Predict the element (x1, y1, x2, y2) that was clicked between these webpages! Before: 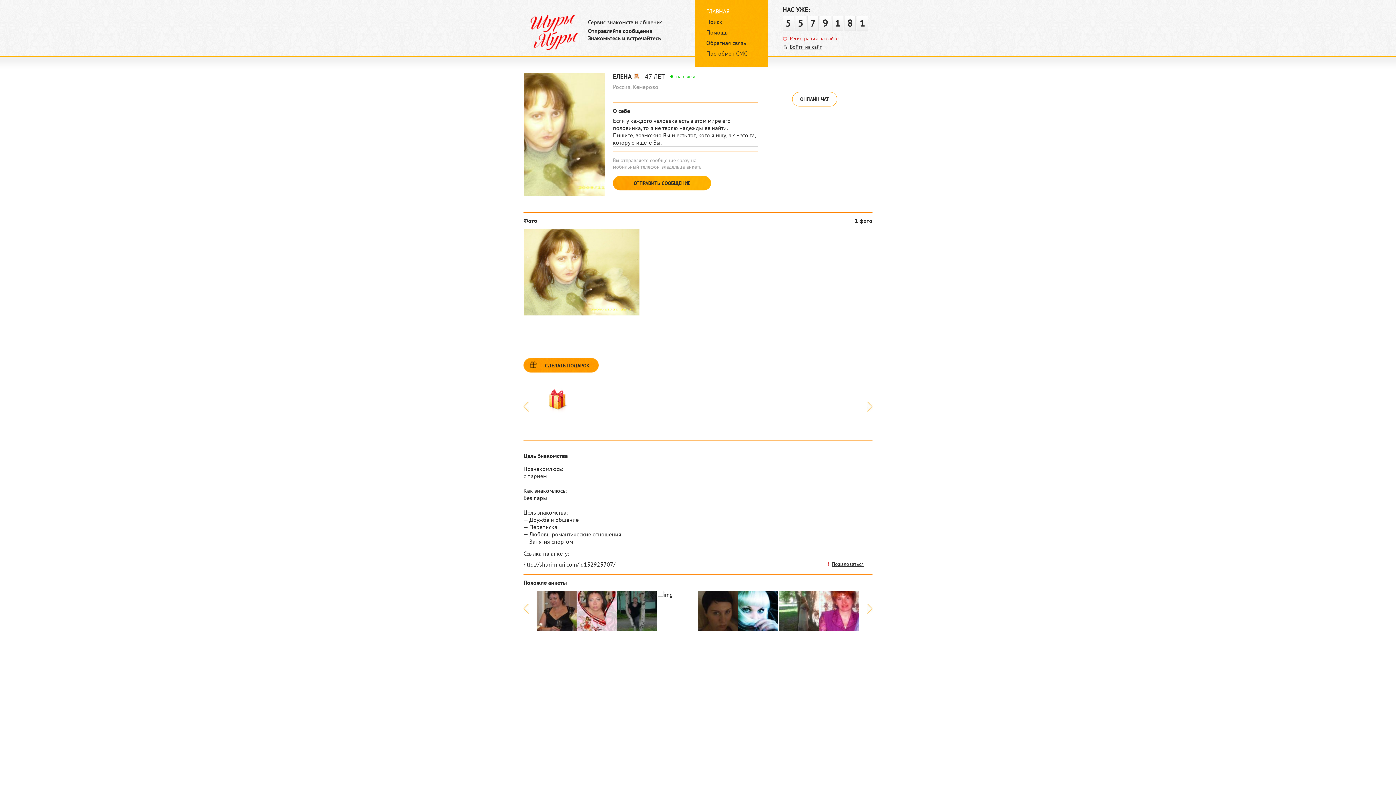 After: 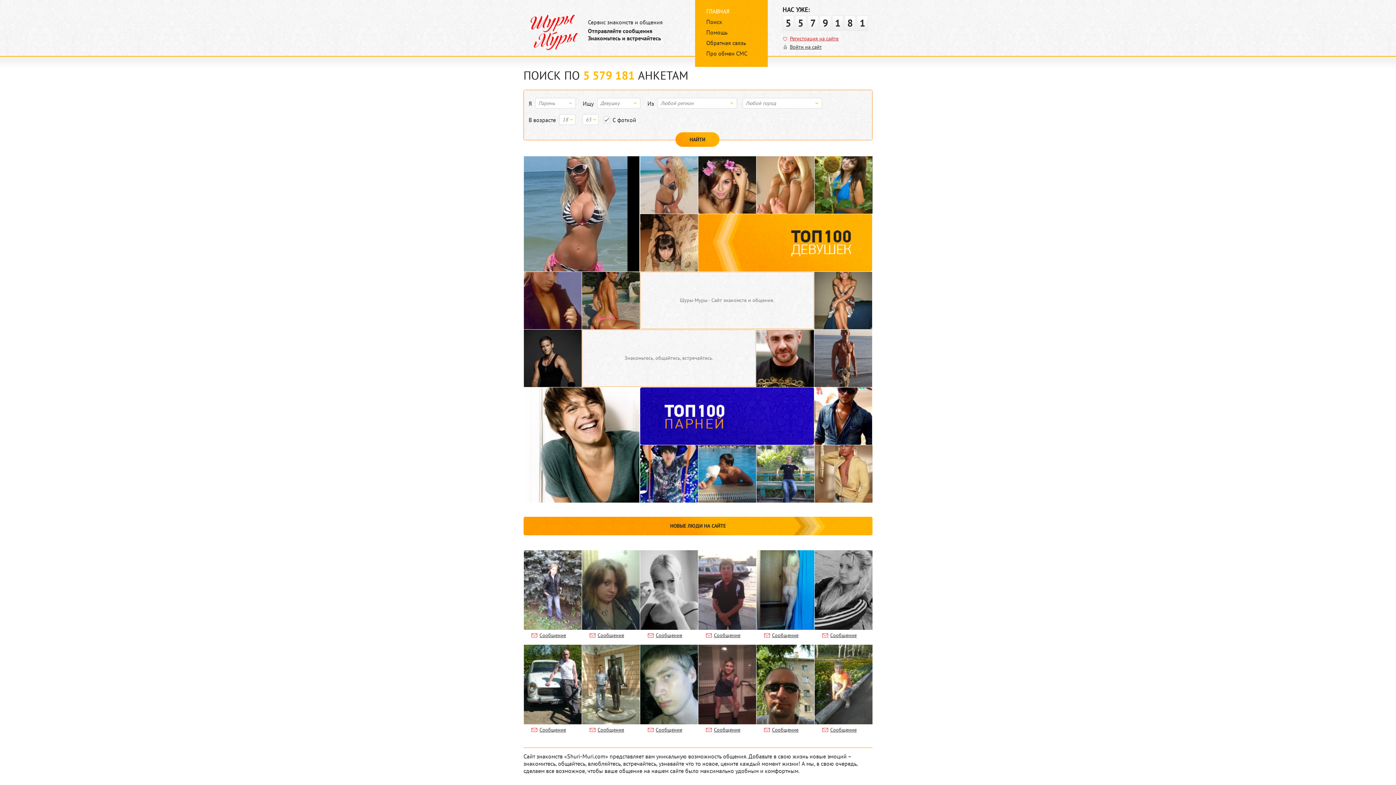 Action: bbox: (530, 44, 578, 51)